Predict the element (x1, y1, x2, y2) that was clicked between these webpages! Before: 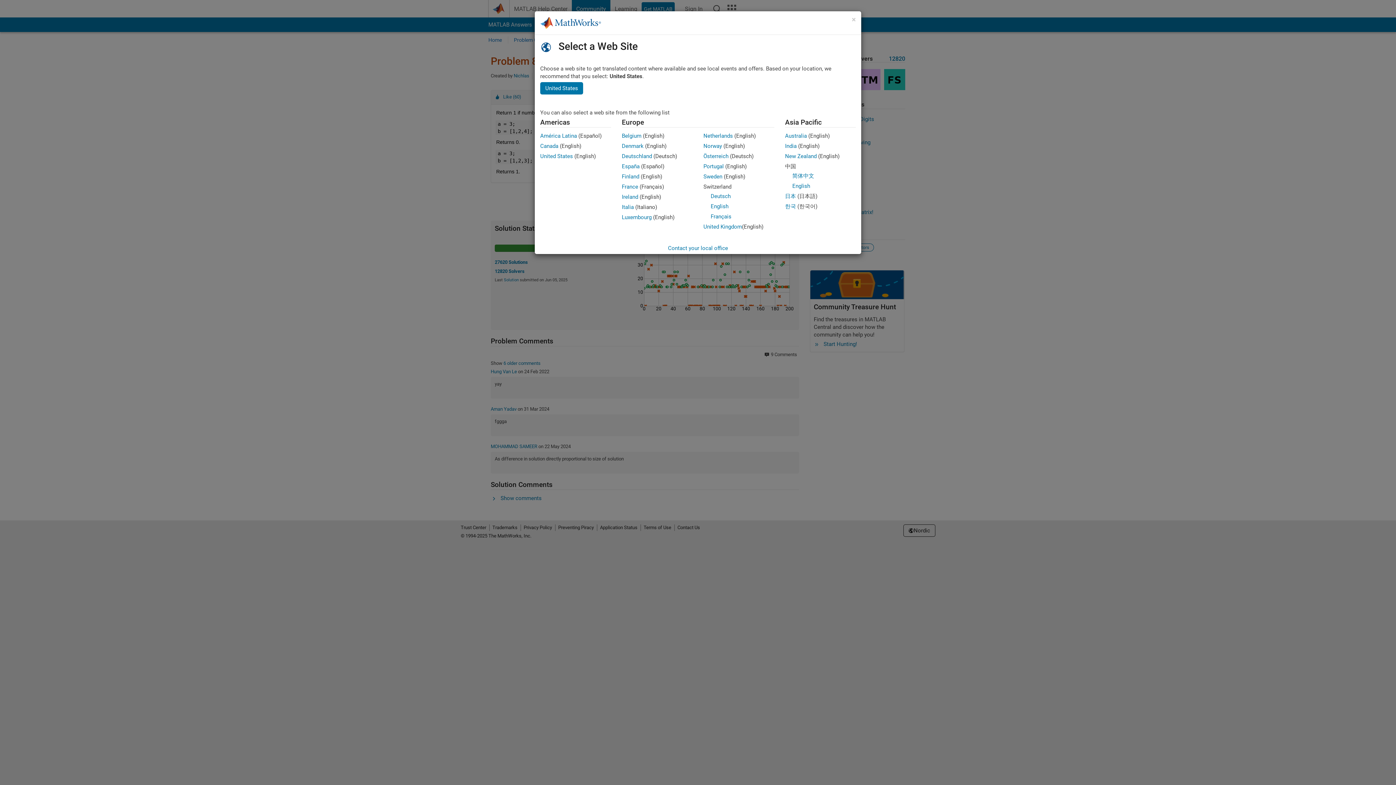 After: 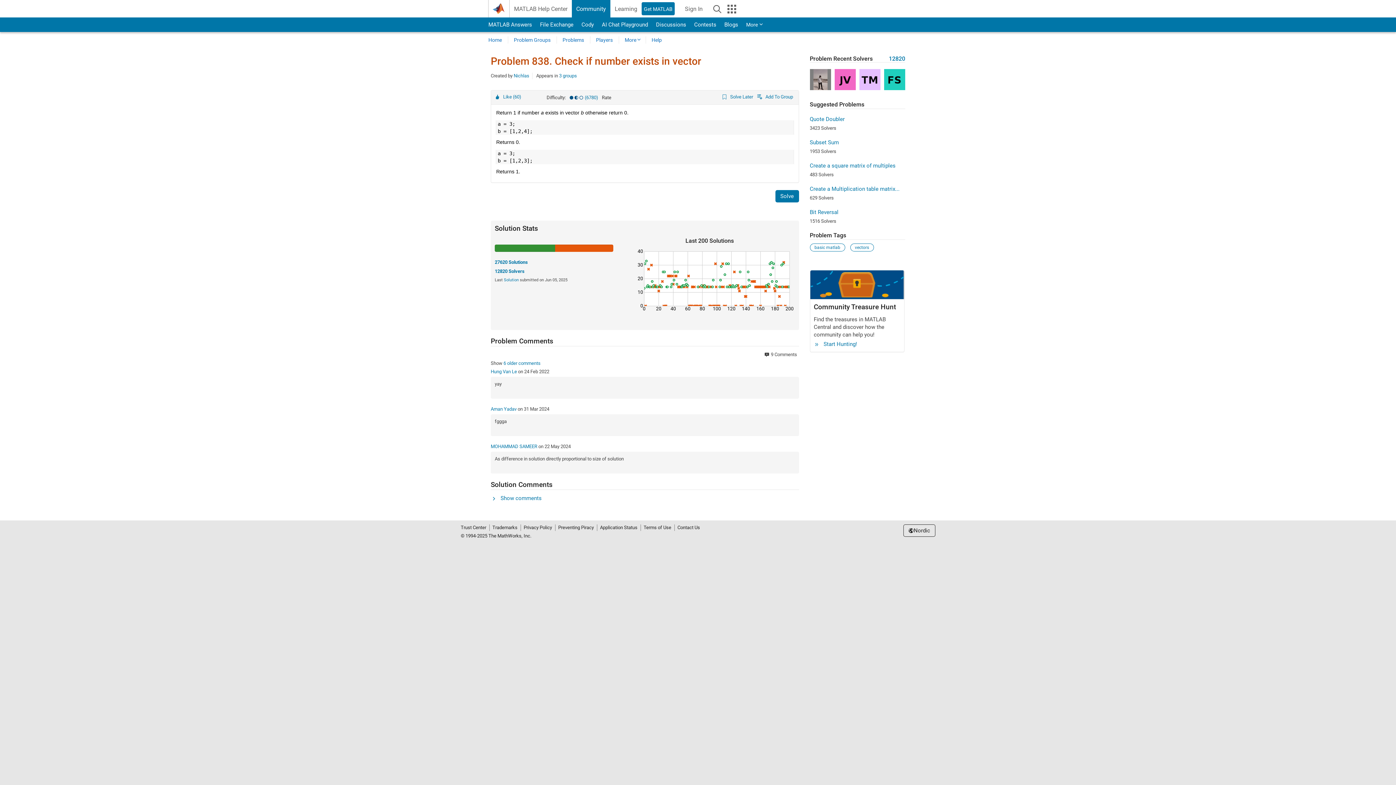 Action: label: Norway bbox: (703, 142, 722, 149)